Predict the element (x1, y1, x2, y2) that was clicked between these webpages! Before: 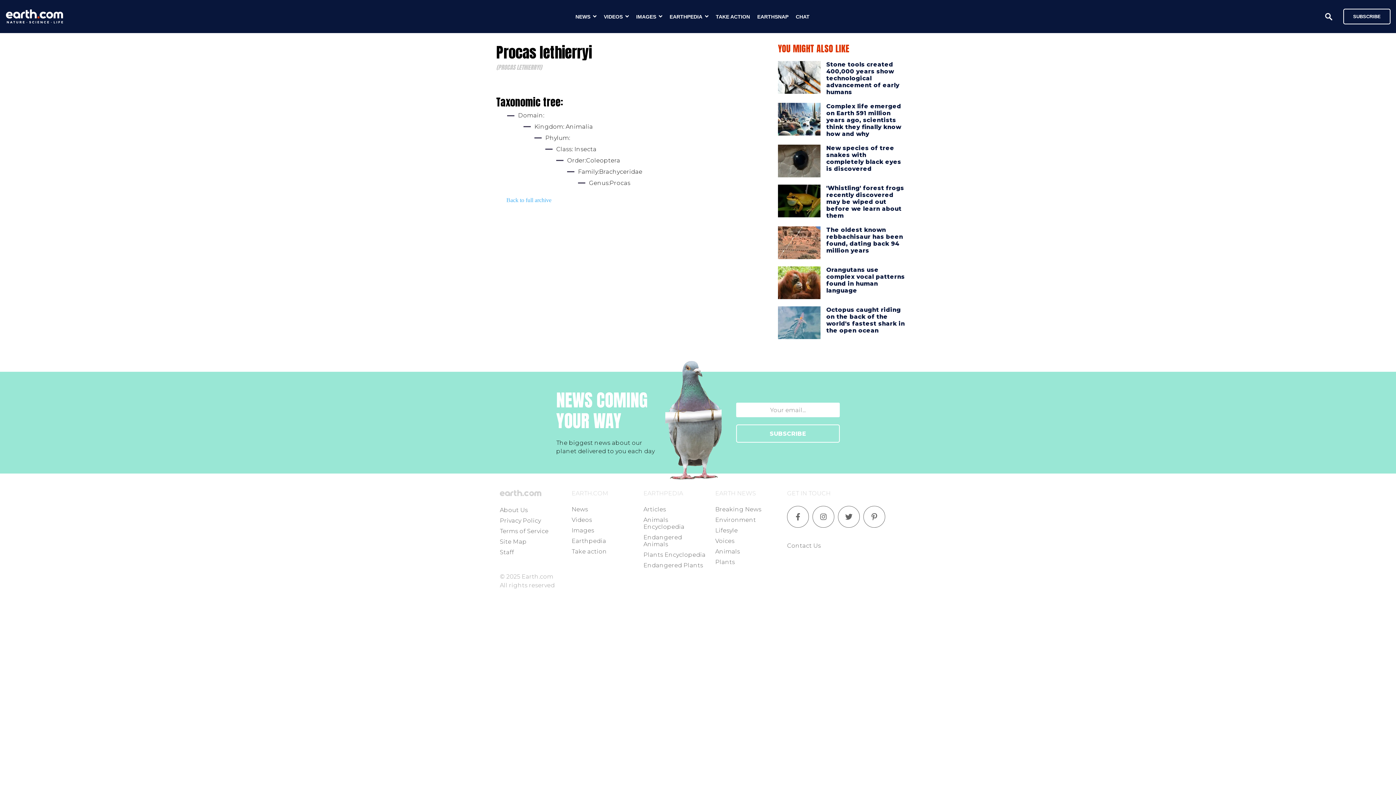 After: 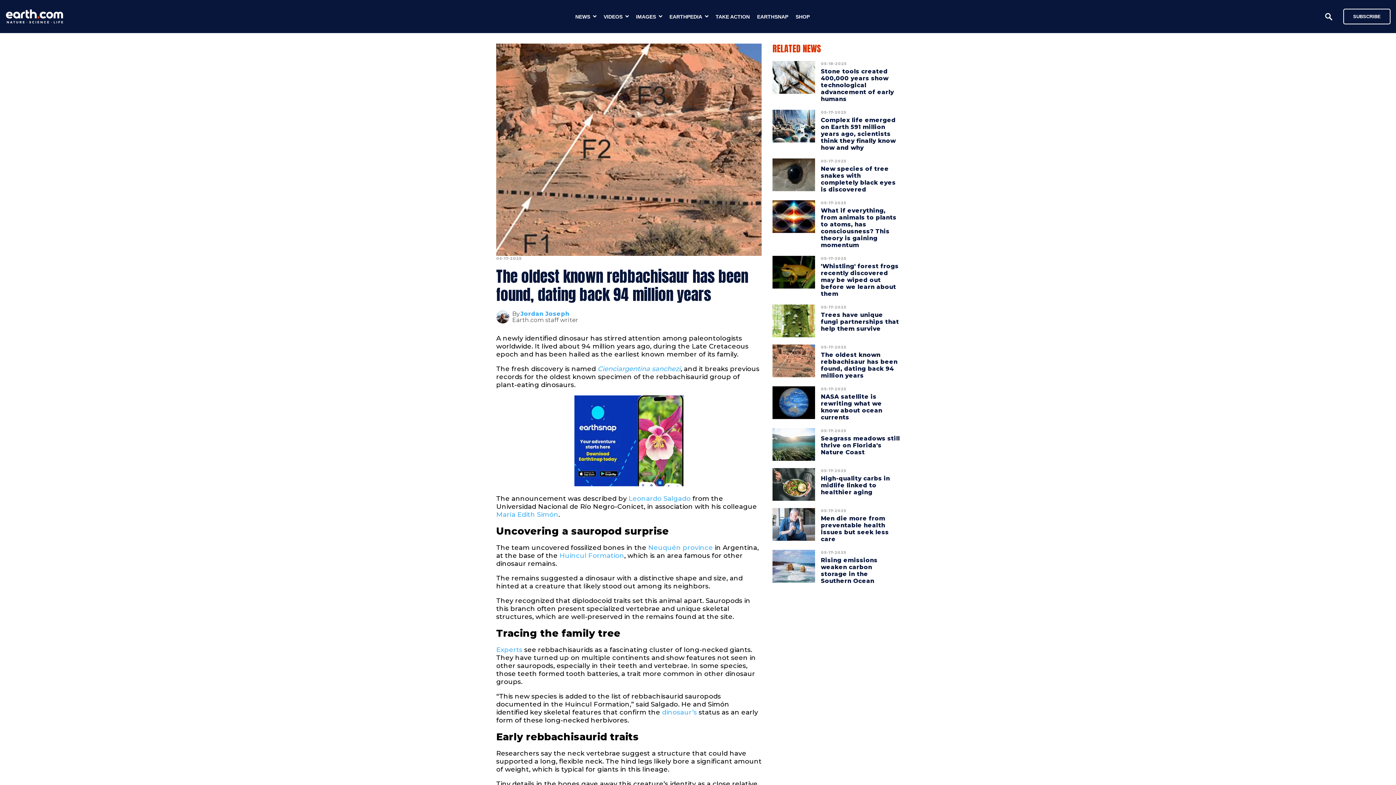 Action: bbox: (778, 226, 820, 259)